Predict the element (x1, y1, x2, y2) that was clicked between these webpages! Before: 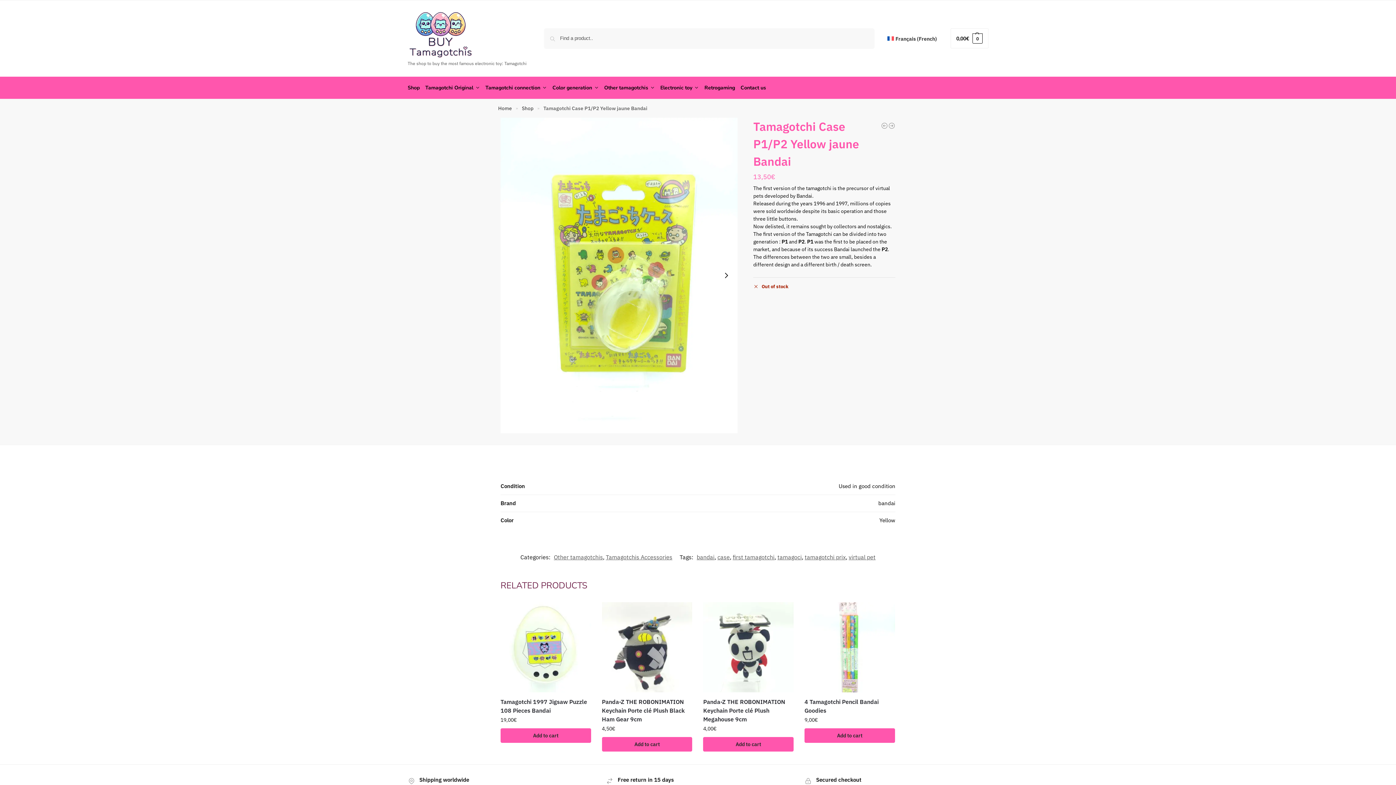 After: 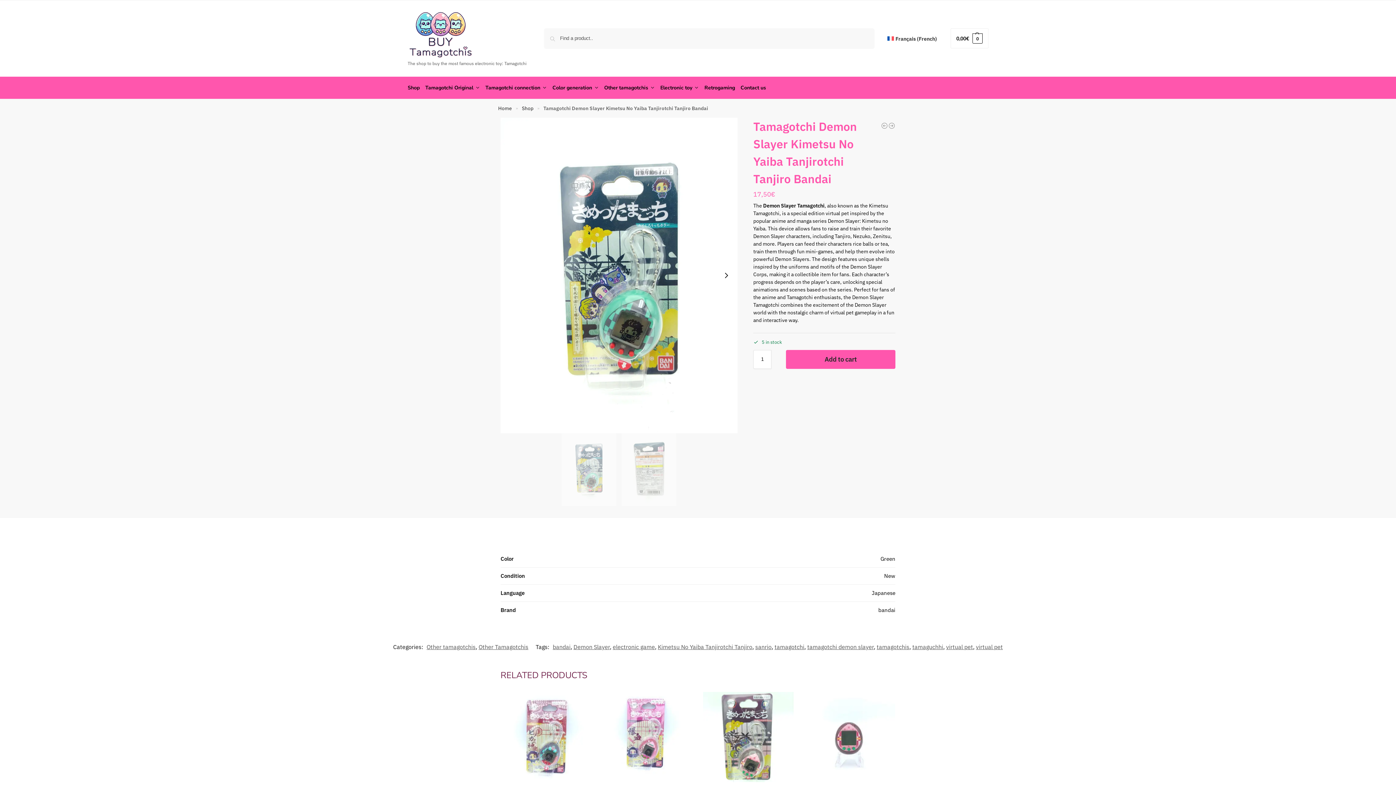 Action: bbox: (888, 122, 895, 129) label: Tamagotchi Demon Slayer Kimetsu No Yaiba Tanjirotchi Tanjiro Bandai